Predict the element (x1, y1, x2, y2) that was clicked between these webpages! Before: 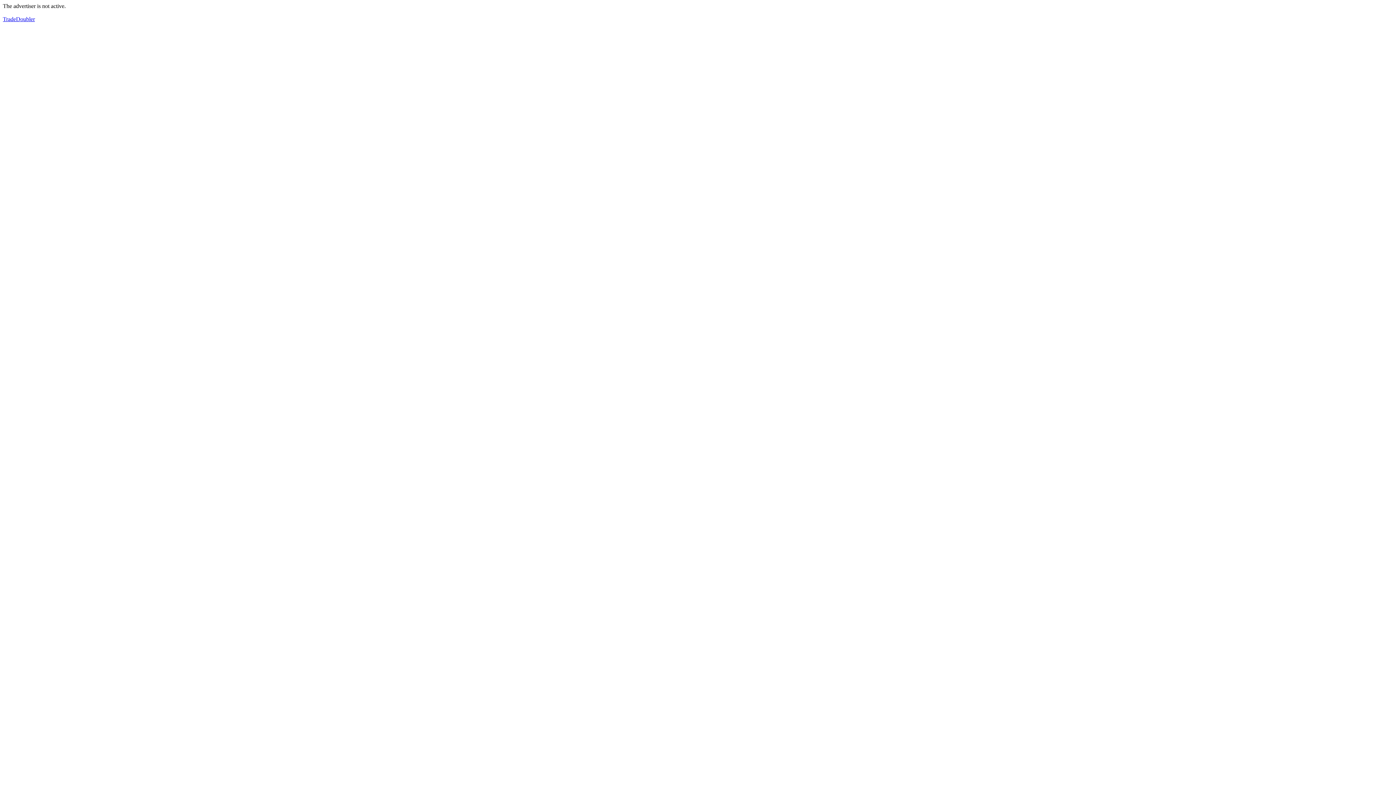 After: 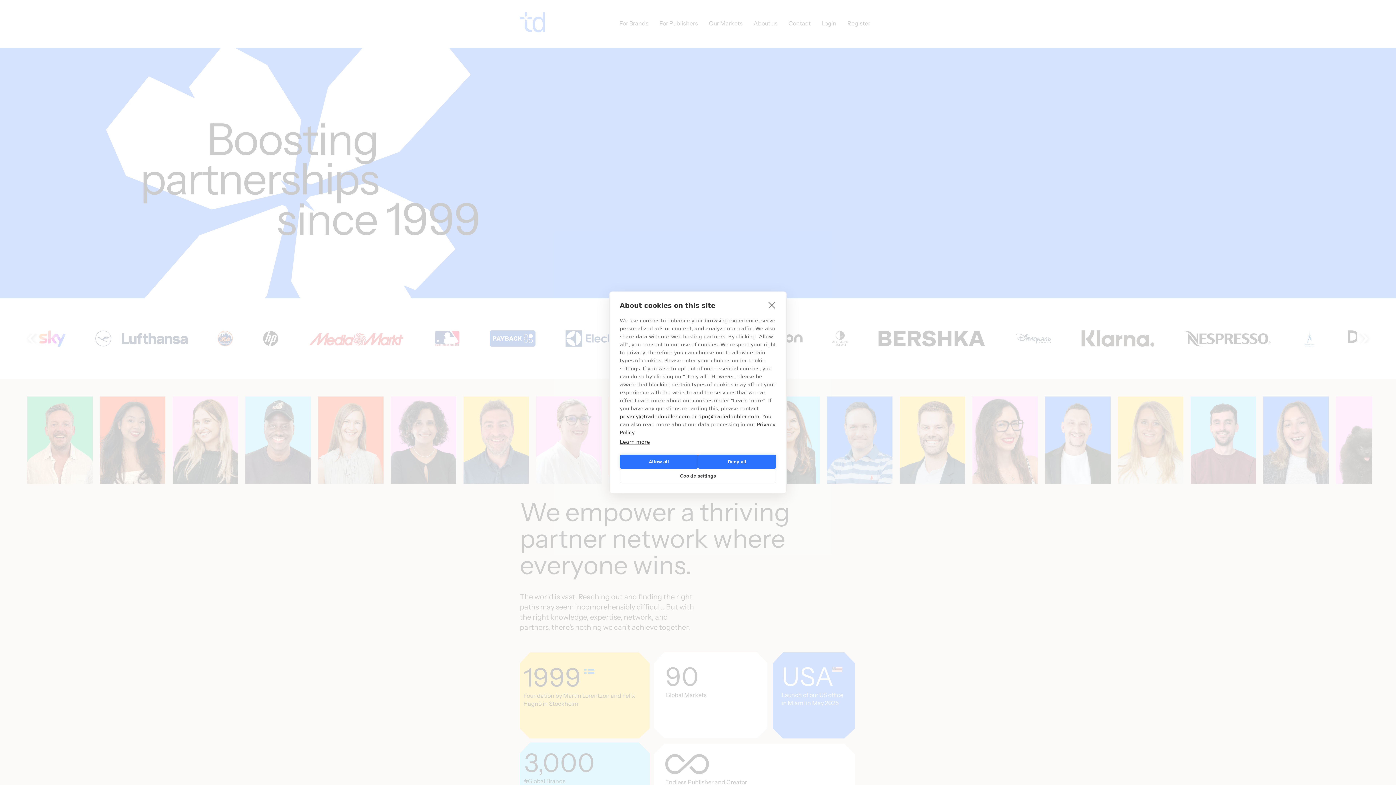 Action: label: TradeDoubler bbox: (2, 16, 34, 22)